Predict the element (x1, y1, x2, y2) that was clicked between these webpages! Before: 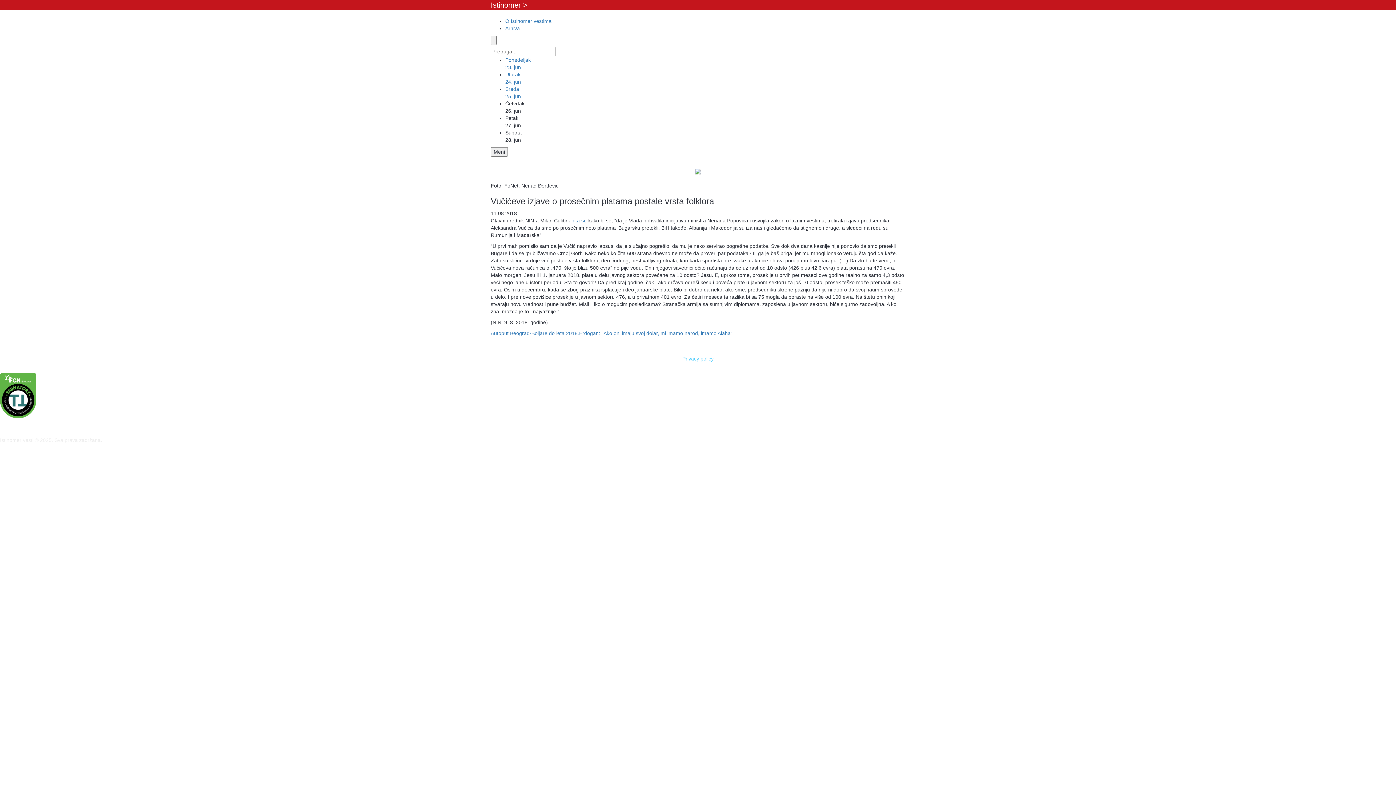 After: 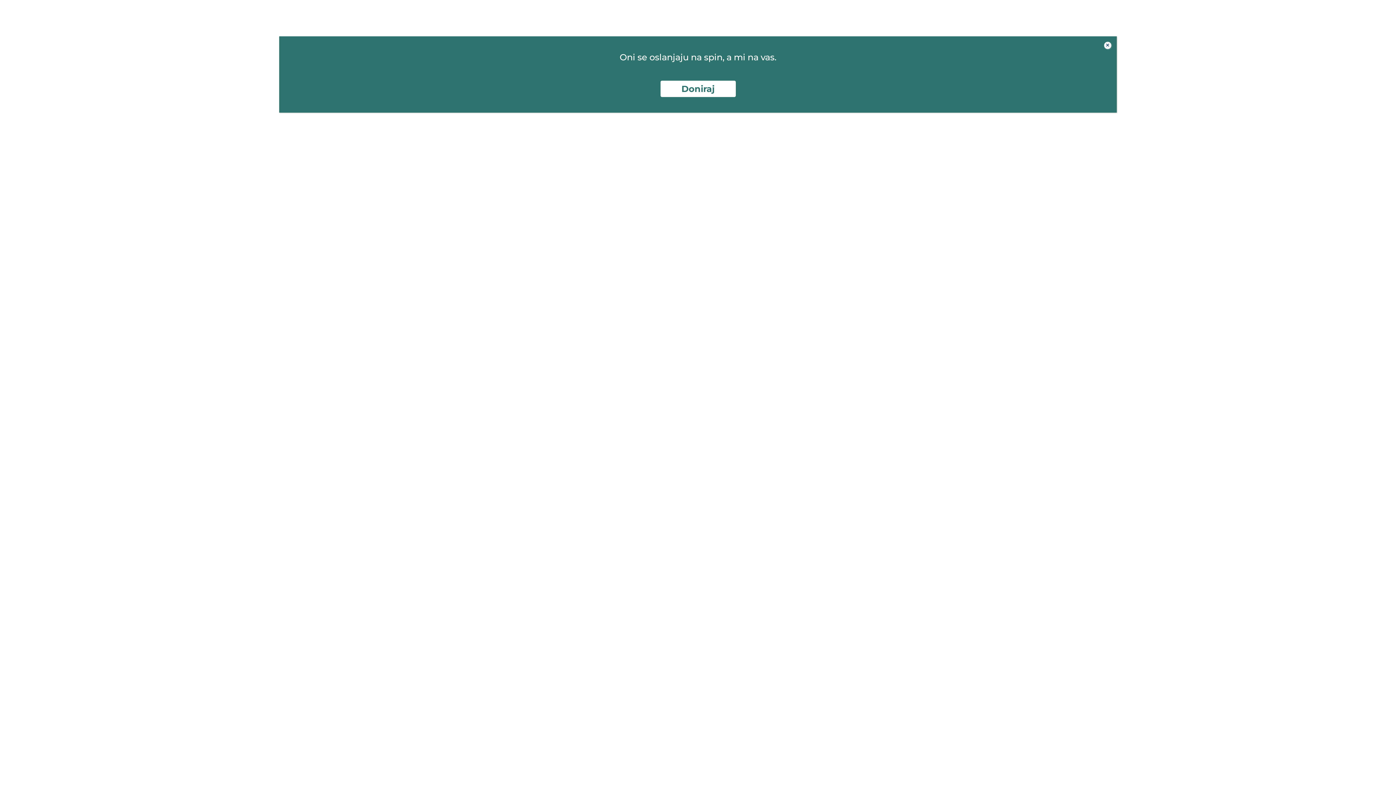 Action: label: Istinomer > bbox: (490, 1, 527, 9)